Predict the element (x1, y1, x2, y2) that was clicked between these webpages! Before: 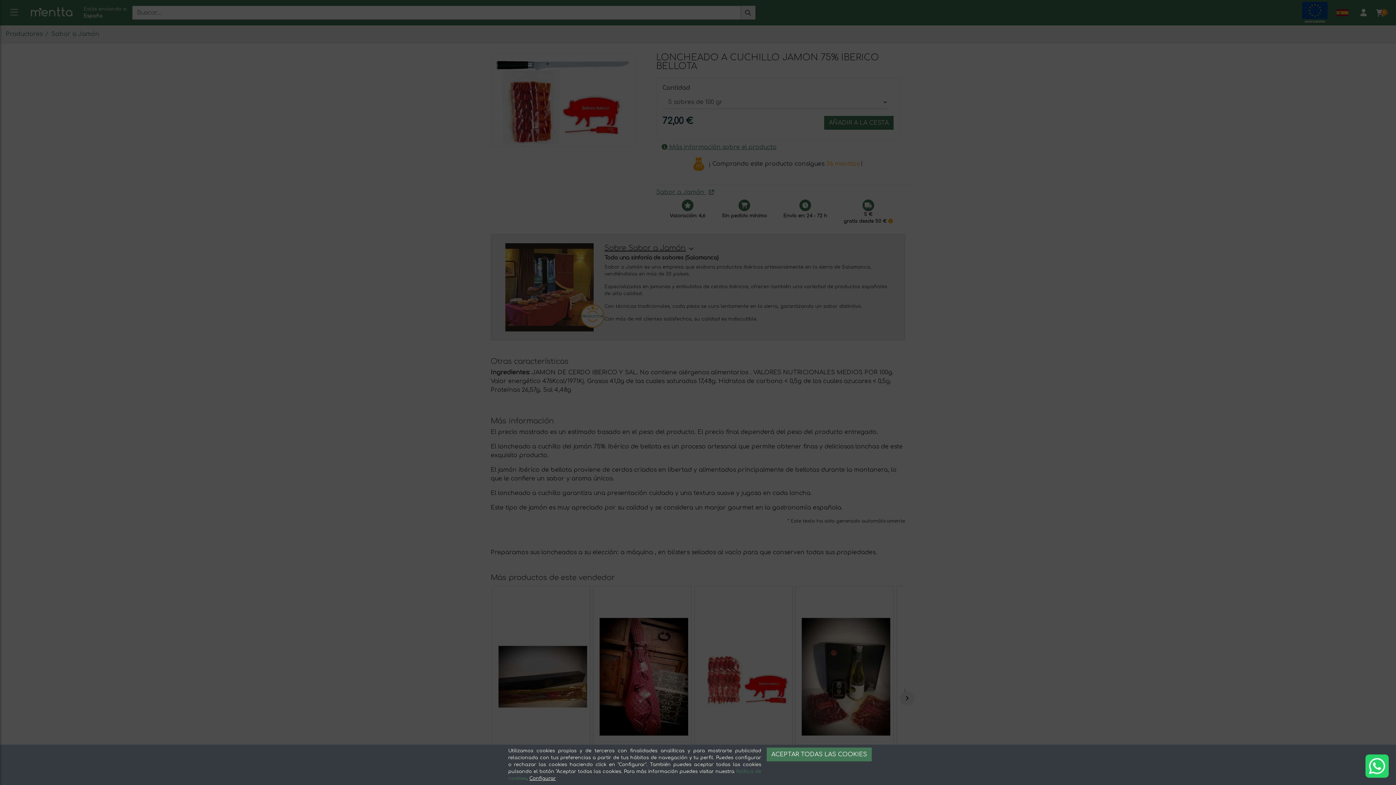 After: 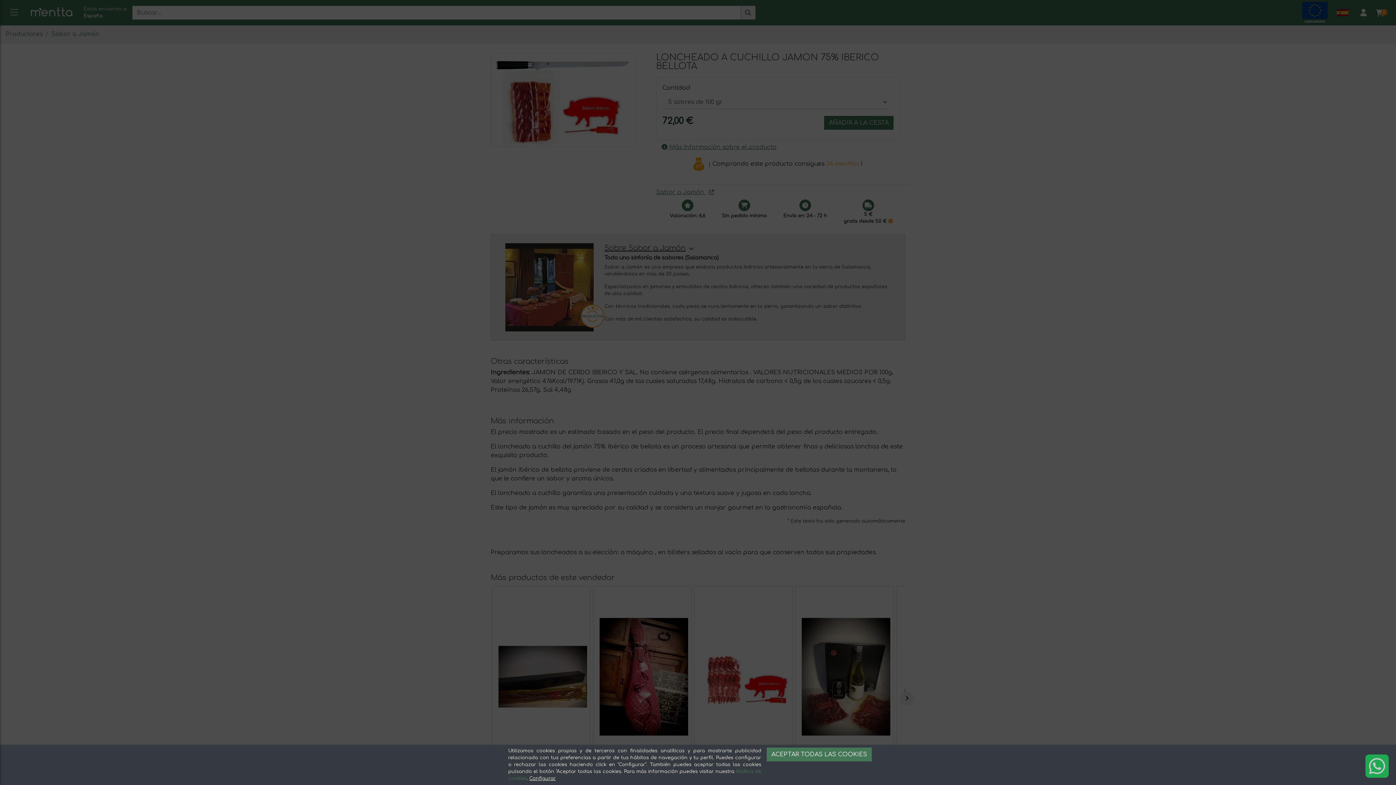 Action: bbox: (1365, 754, 1389, 778)